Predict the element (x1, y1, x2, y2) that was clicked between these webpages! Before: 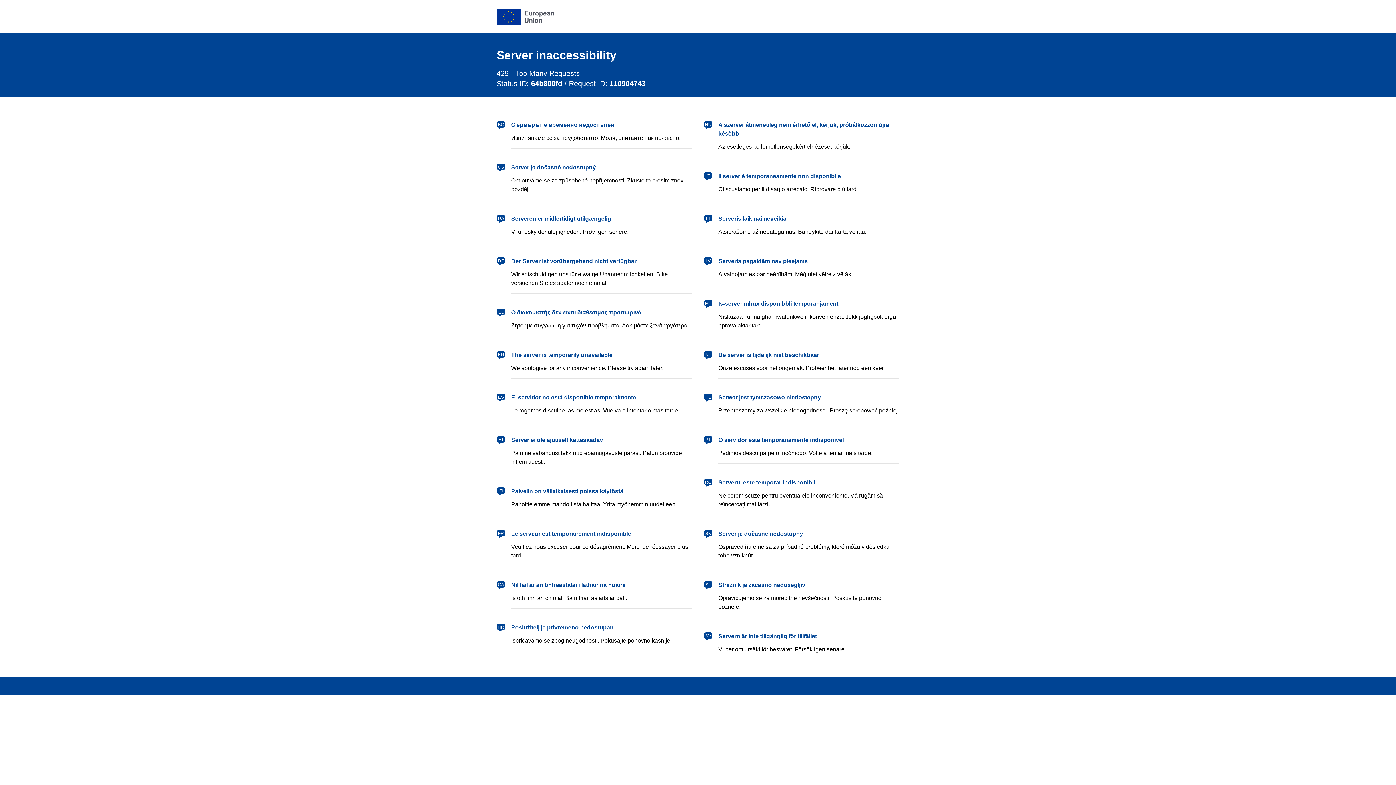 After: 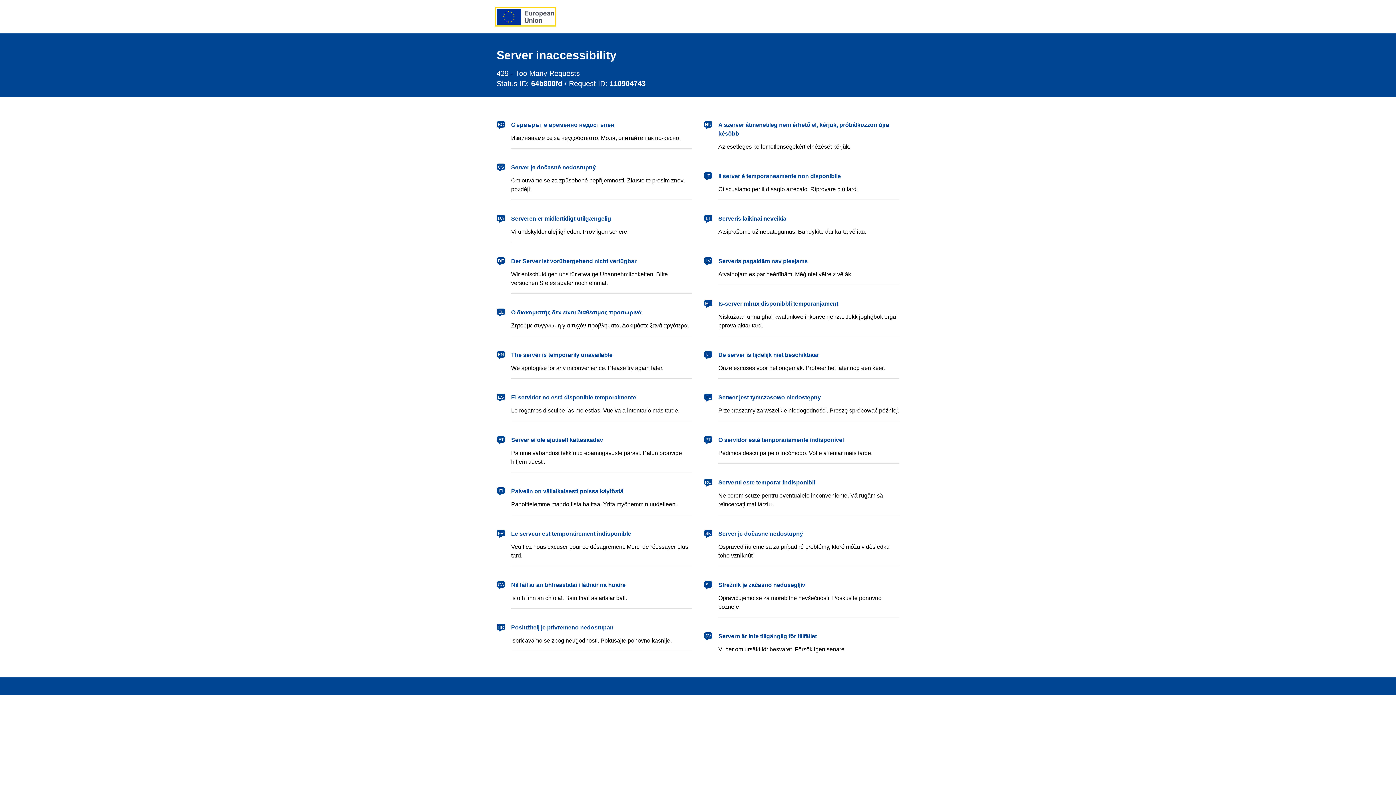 Action: bbox: (496, 8, 554, 24) label: European Union